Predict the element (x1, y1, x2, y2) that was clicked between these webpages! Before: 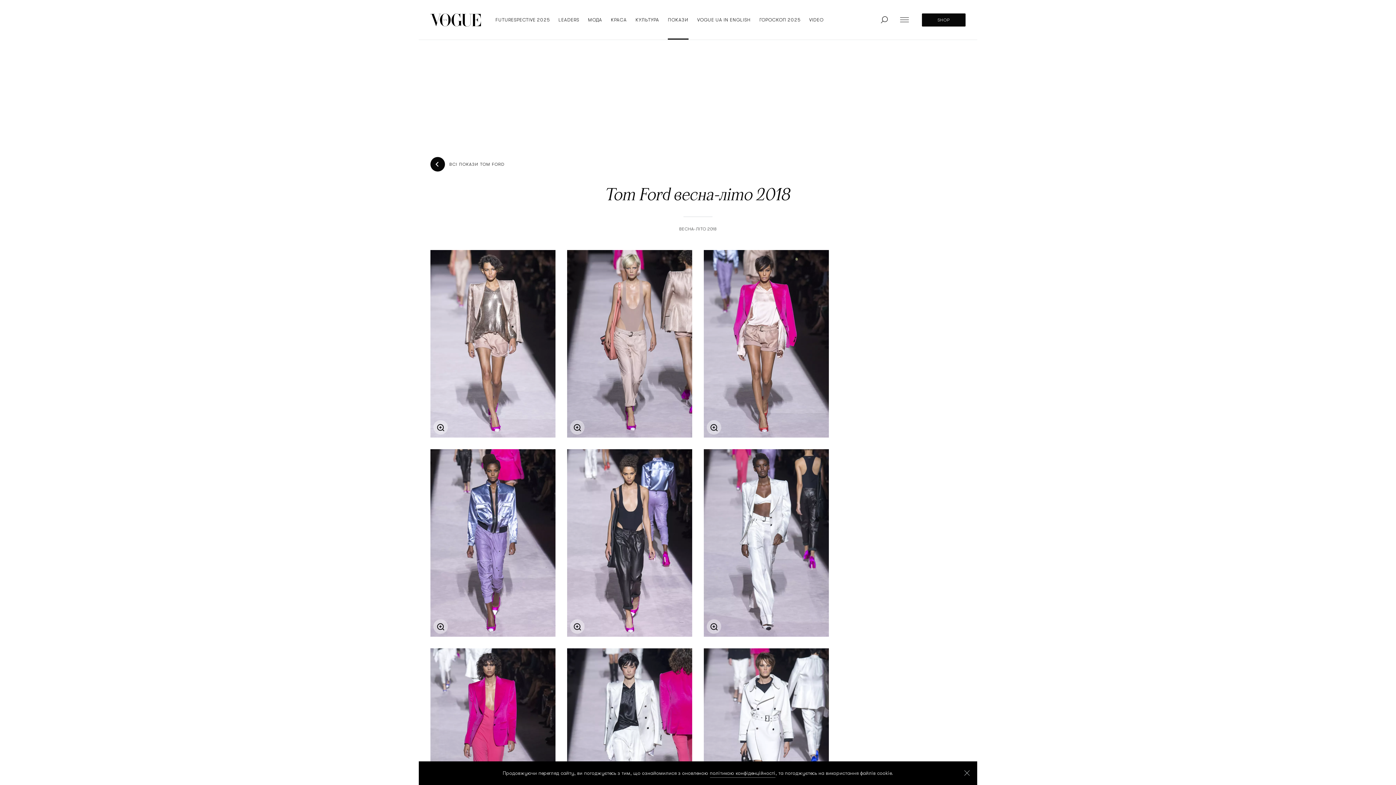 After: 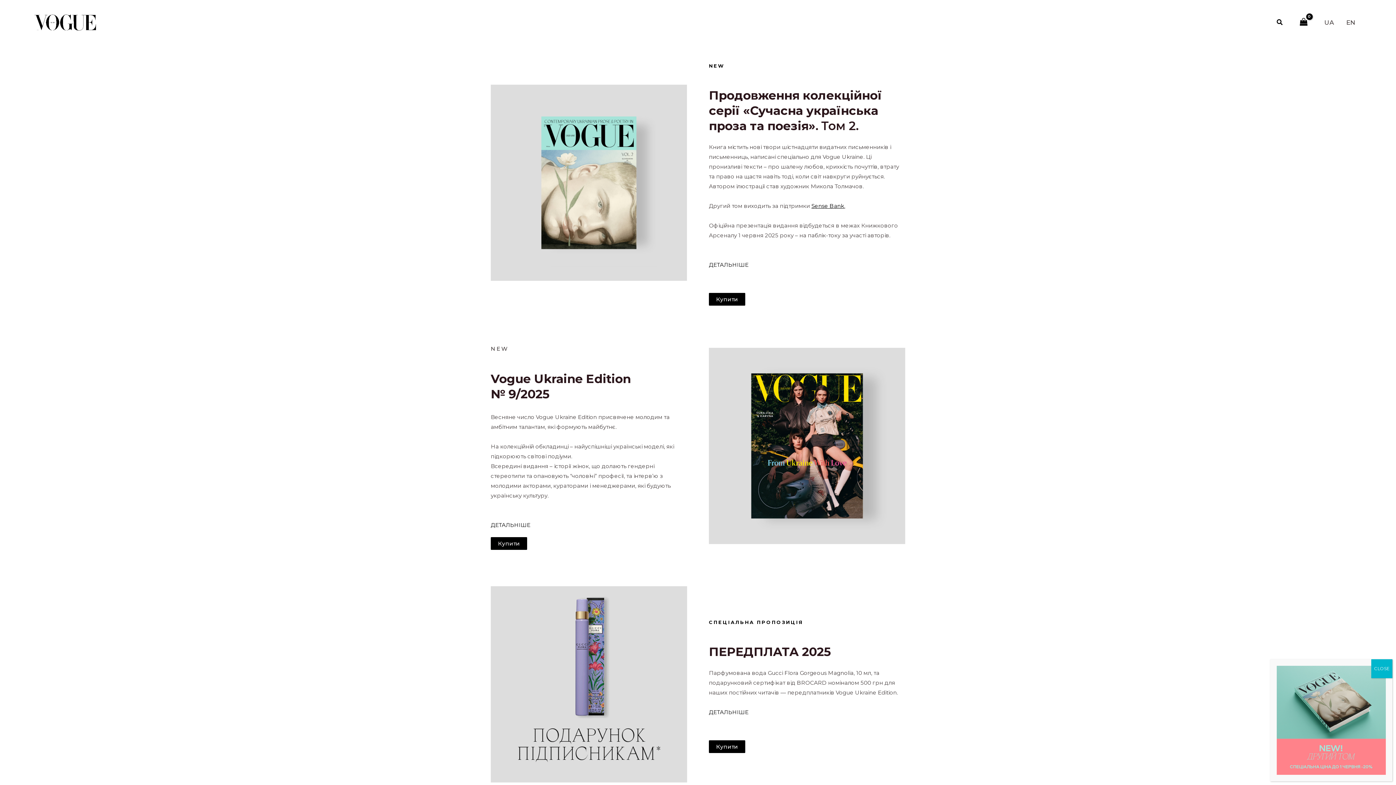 Action: label: SHOP bbox: (922, 13, 965, 26)